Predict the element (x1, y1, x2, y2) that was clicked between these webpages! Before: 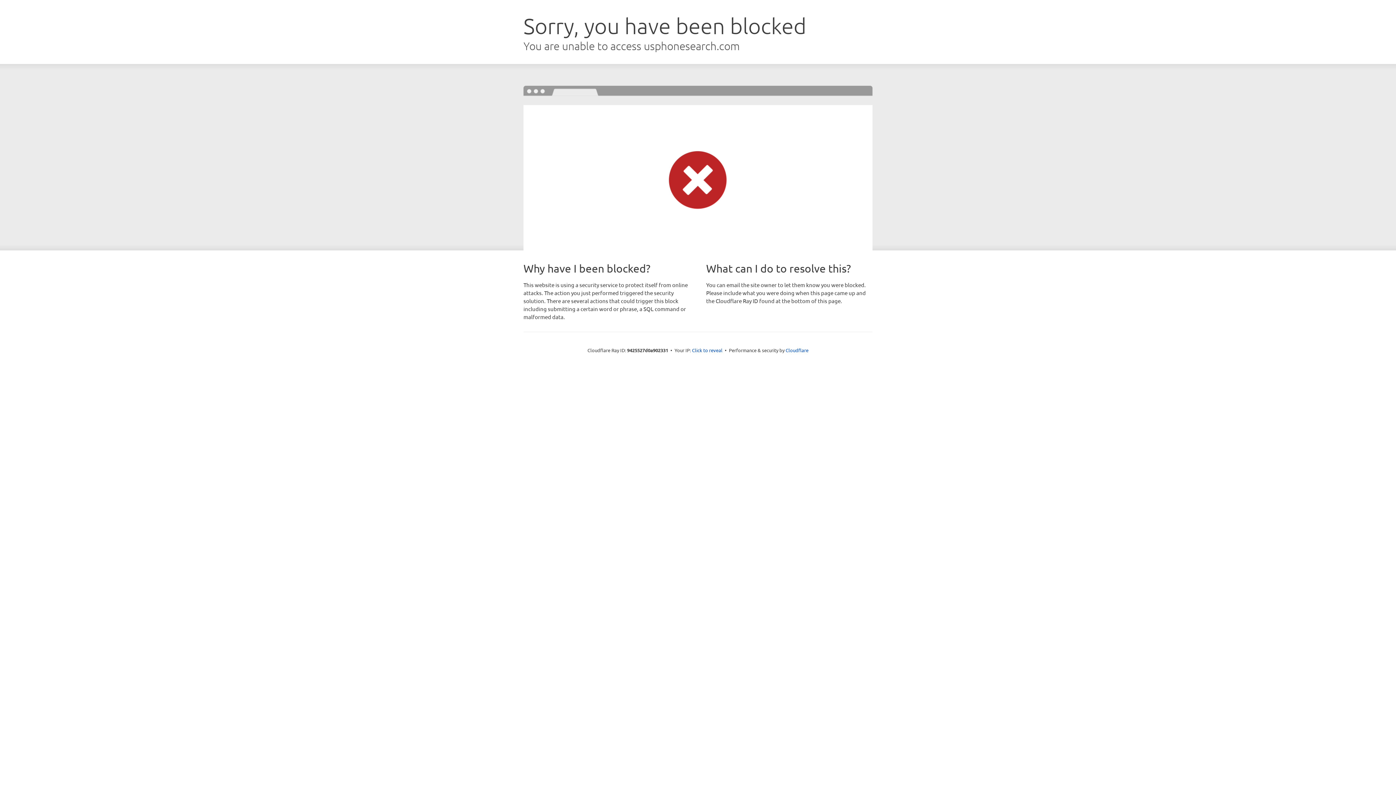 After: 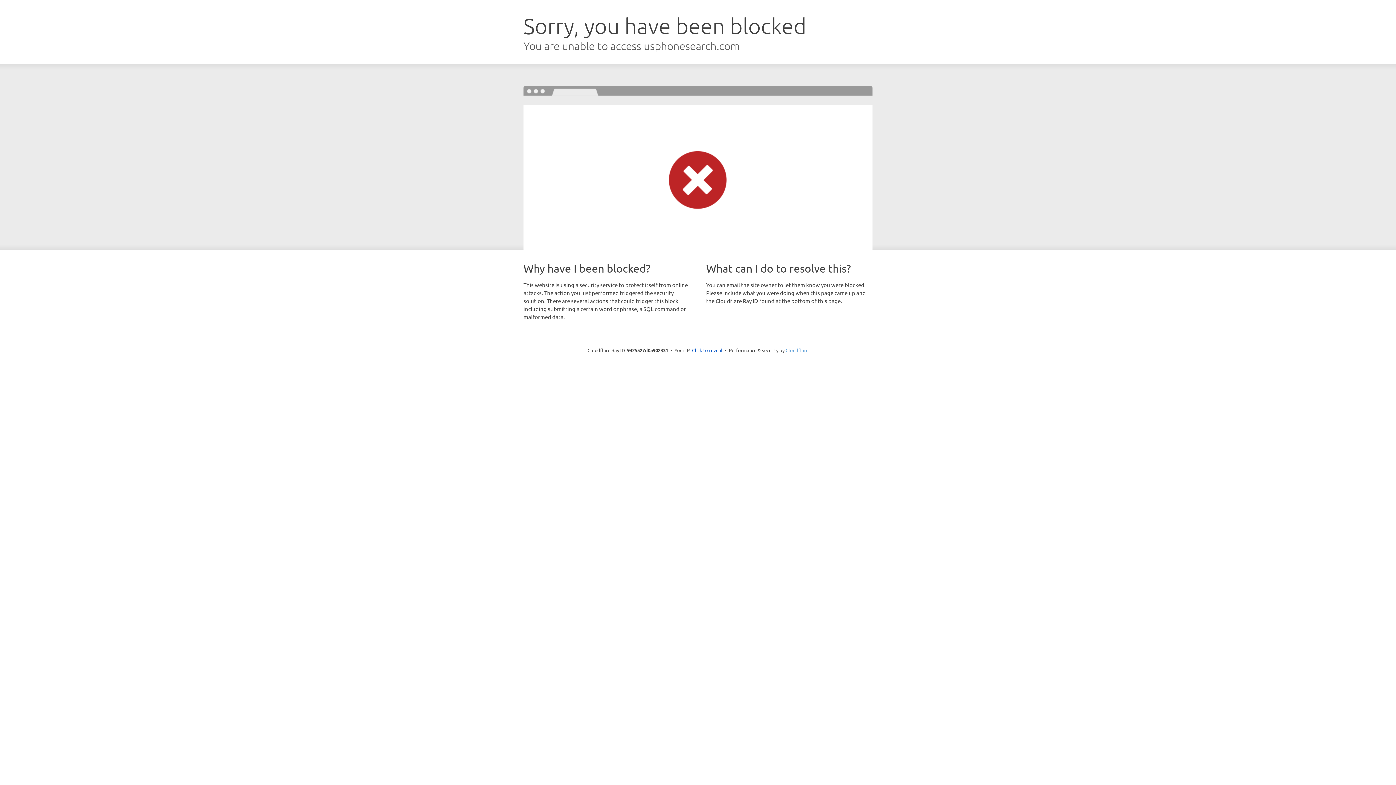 Action: label: Cloudflare bbox: (785, 347, 808, 353)